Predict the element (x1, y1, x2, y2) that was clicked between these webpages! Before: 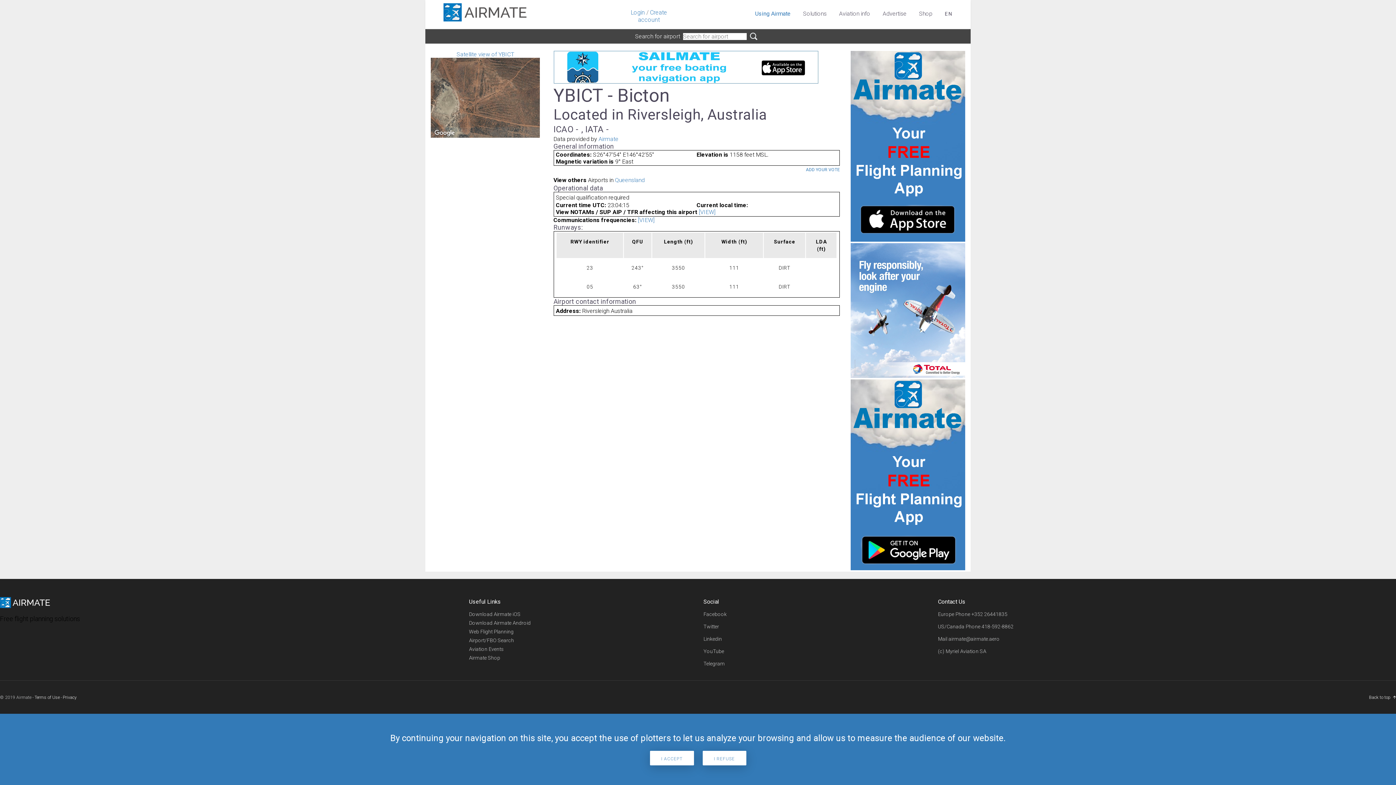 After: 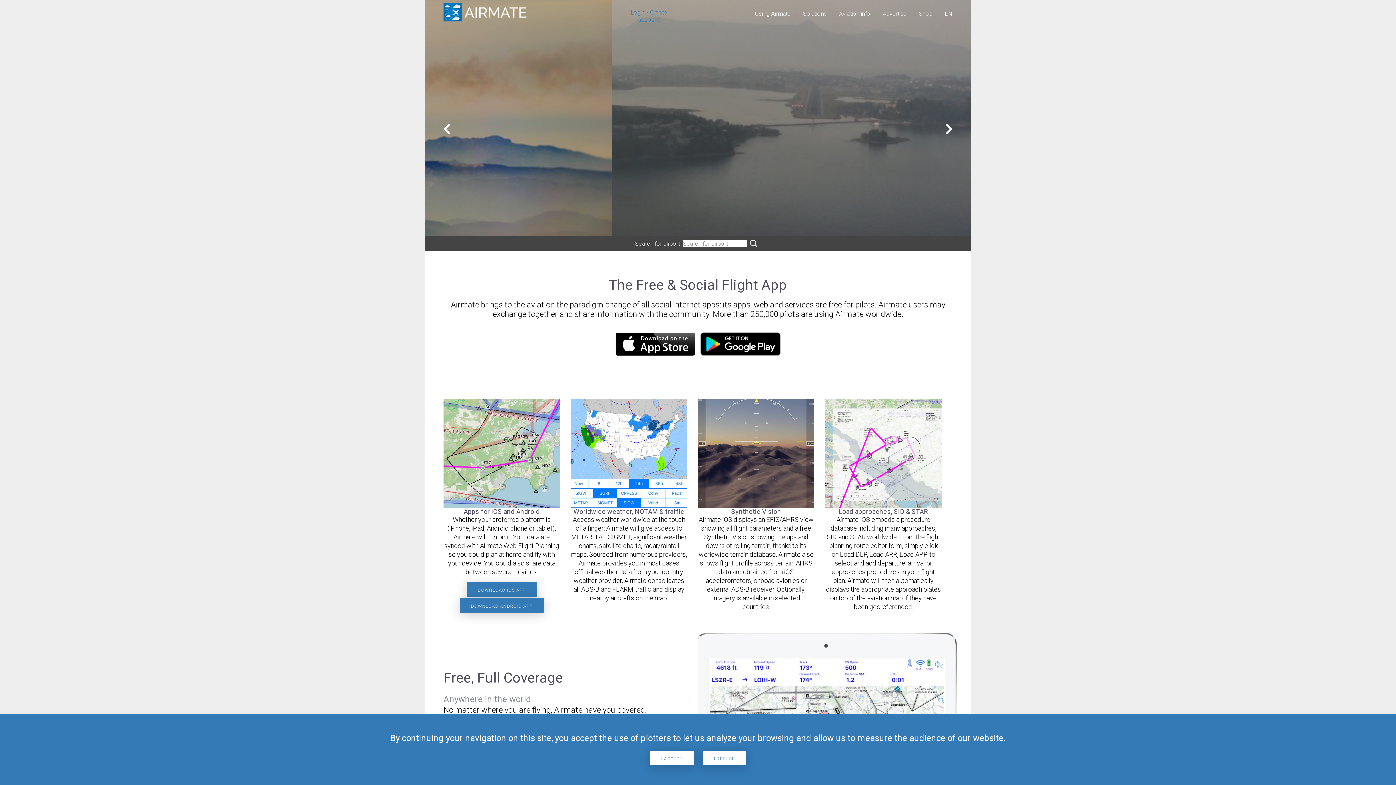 Action: bbox: (443, 0, 529, 29)